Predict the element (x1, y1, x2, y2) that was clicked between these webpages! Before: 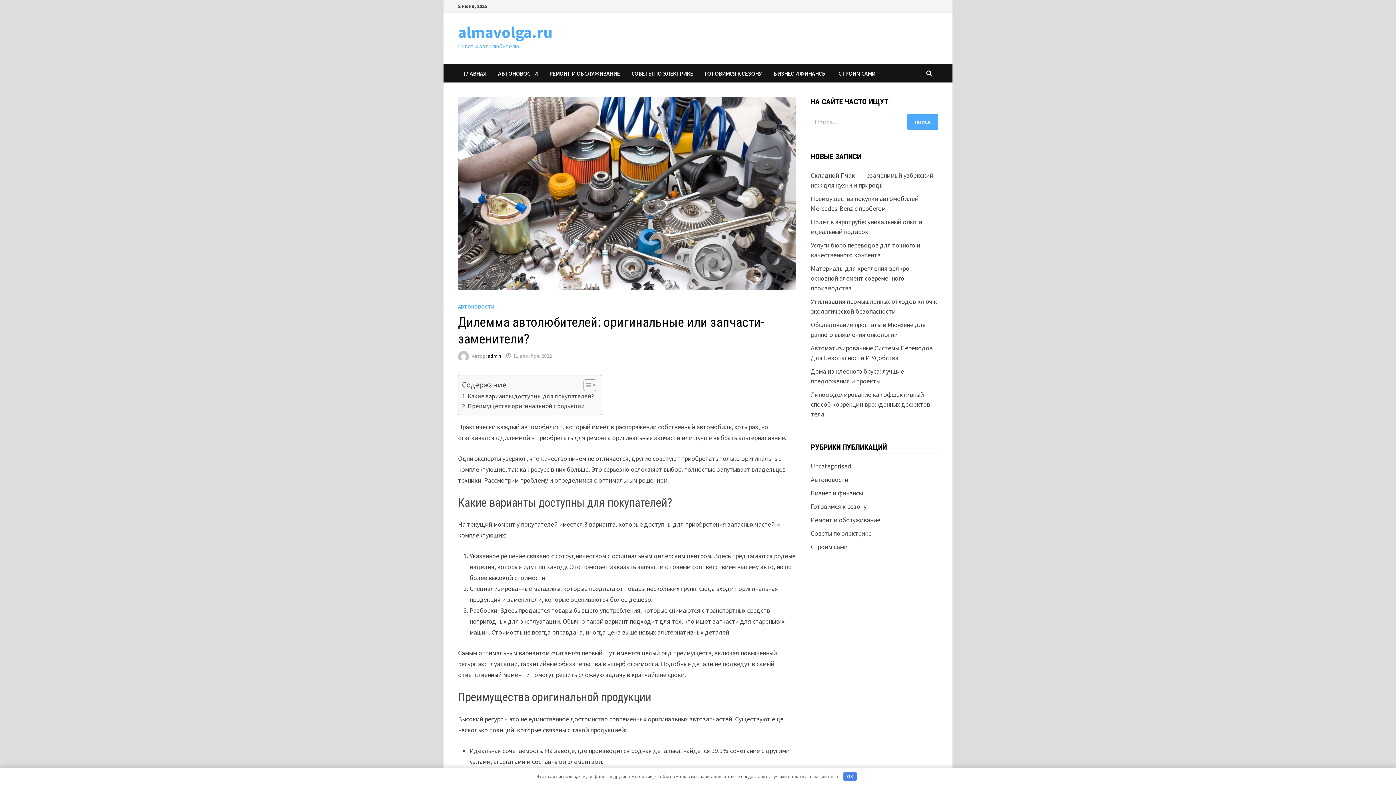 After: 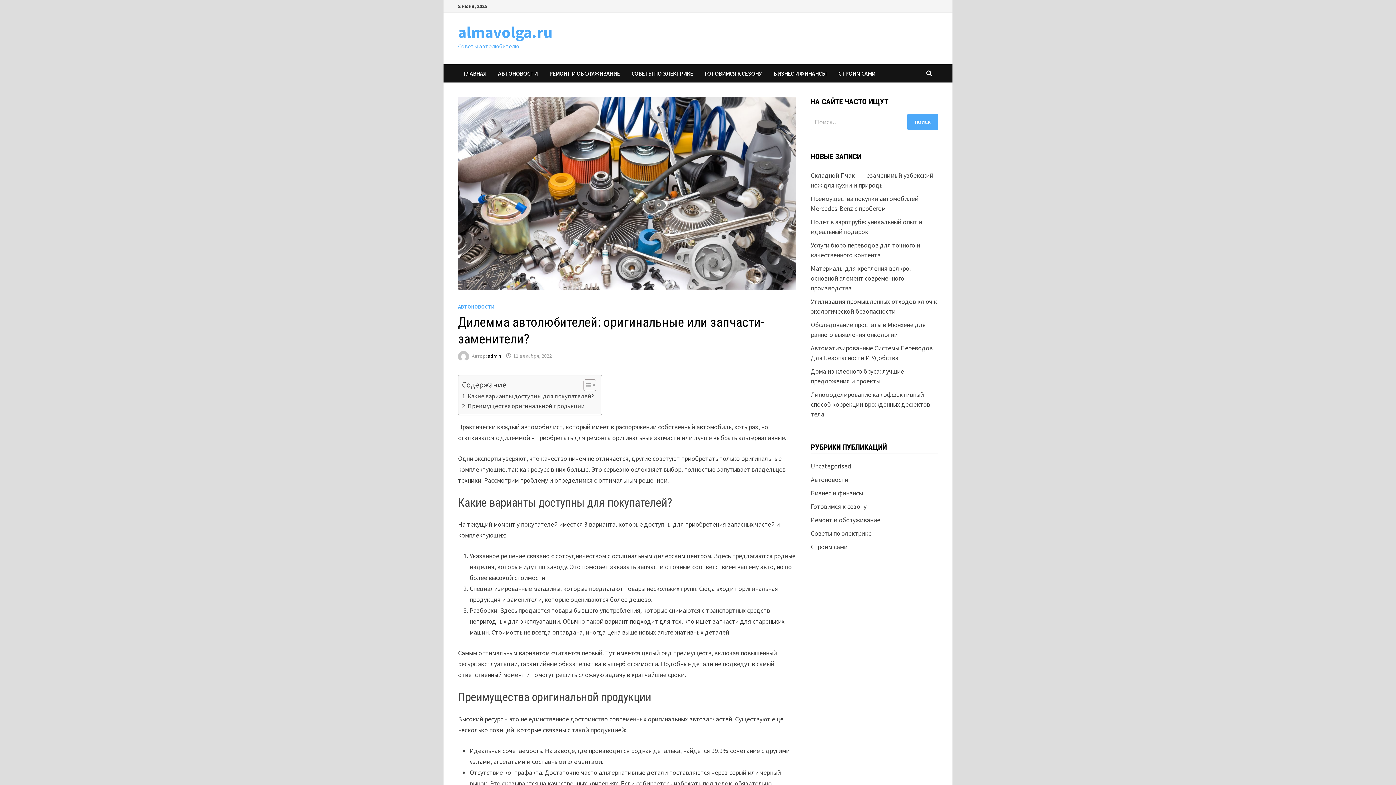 Action: label: OK bbox: (843, 772, 857, 781)